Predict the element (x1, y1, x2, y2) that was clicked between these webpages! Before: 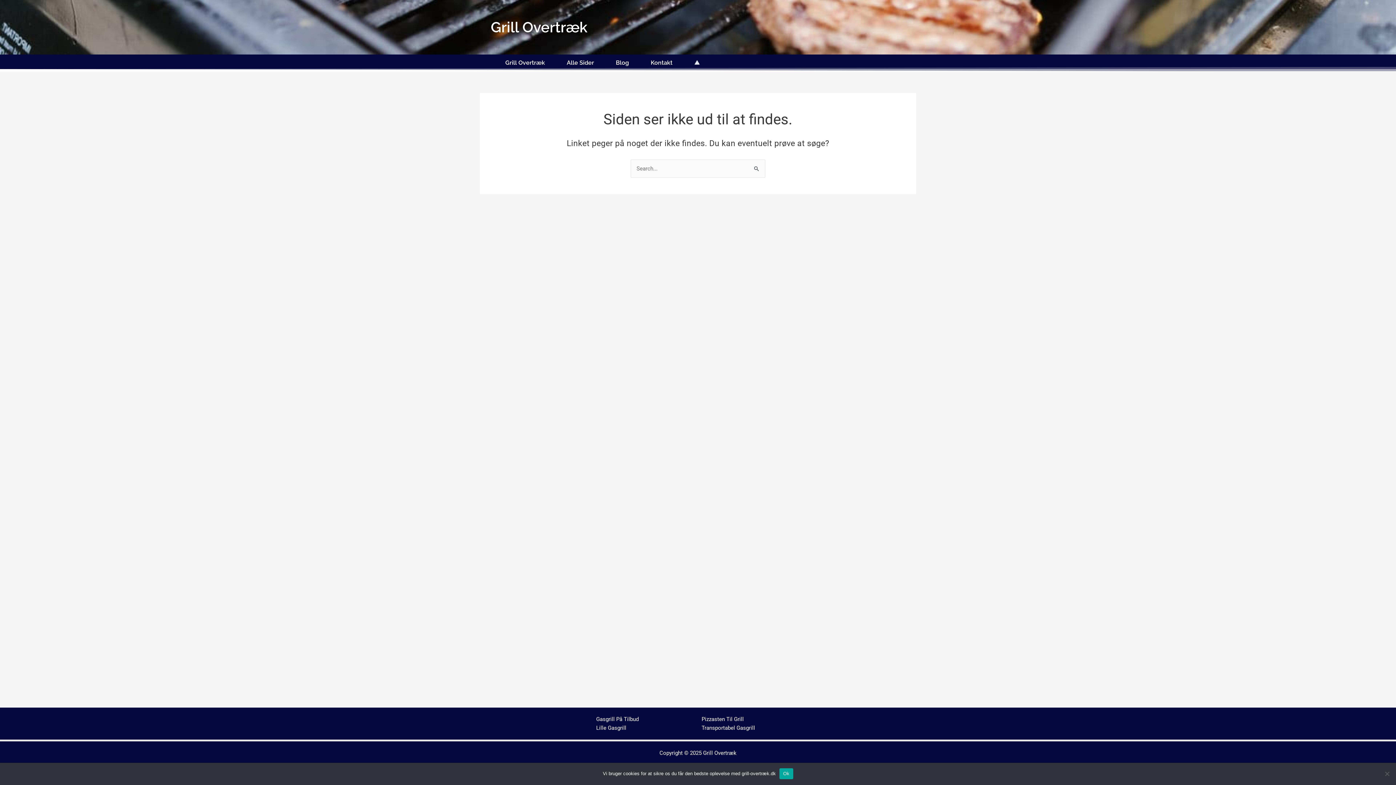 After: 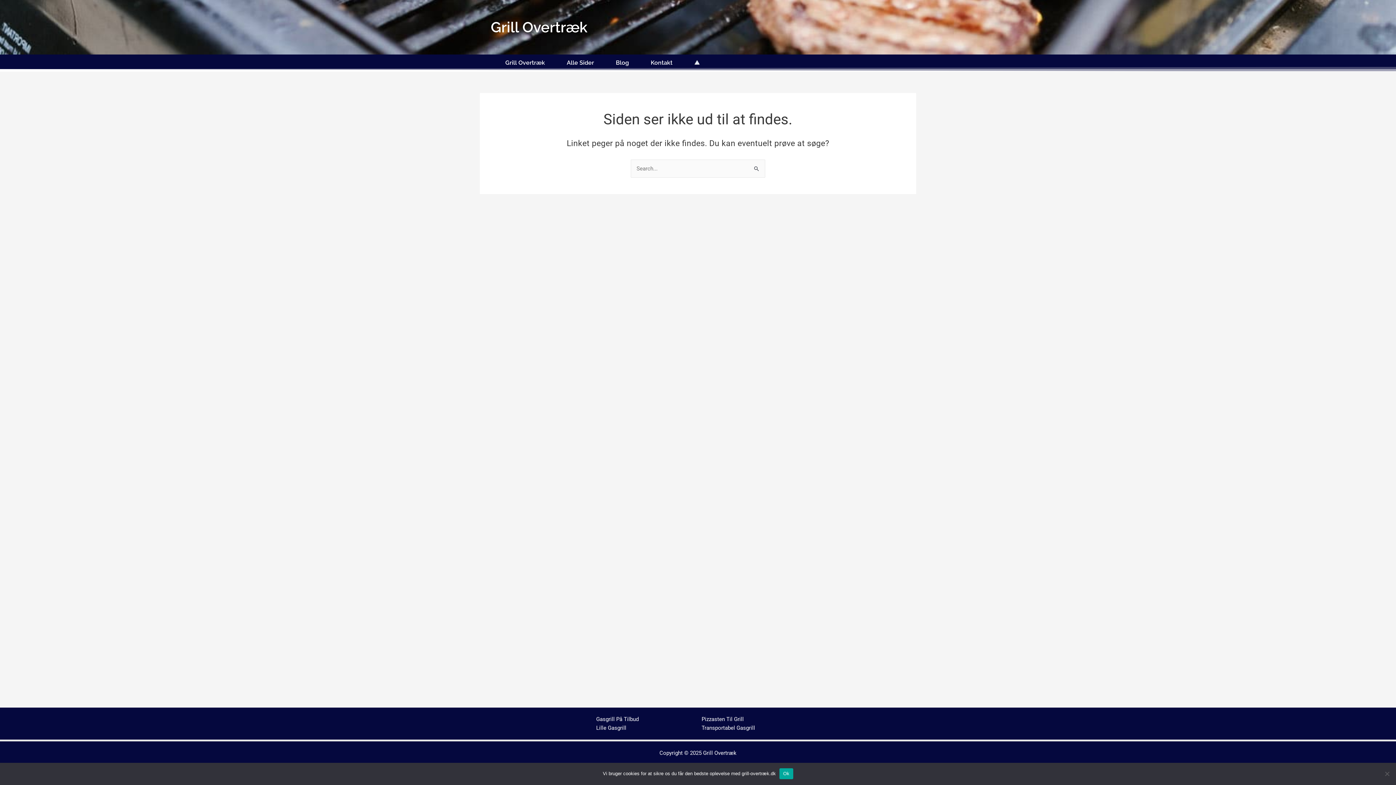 Action: label: Pizzasten Til Grill bbox: (701, 716, 744, 722)